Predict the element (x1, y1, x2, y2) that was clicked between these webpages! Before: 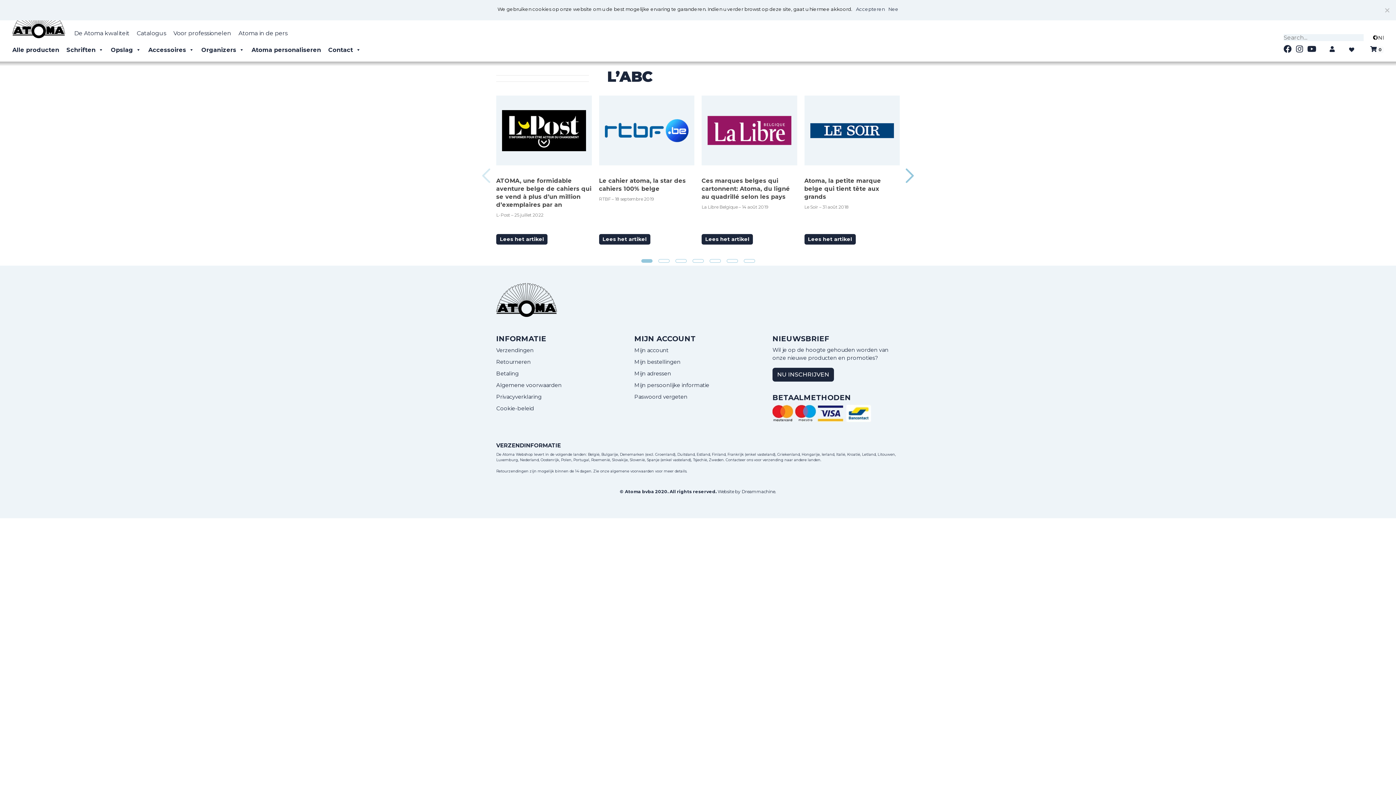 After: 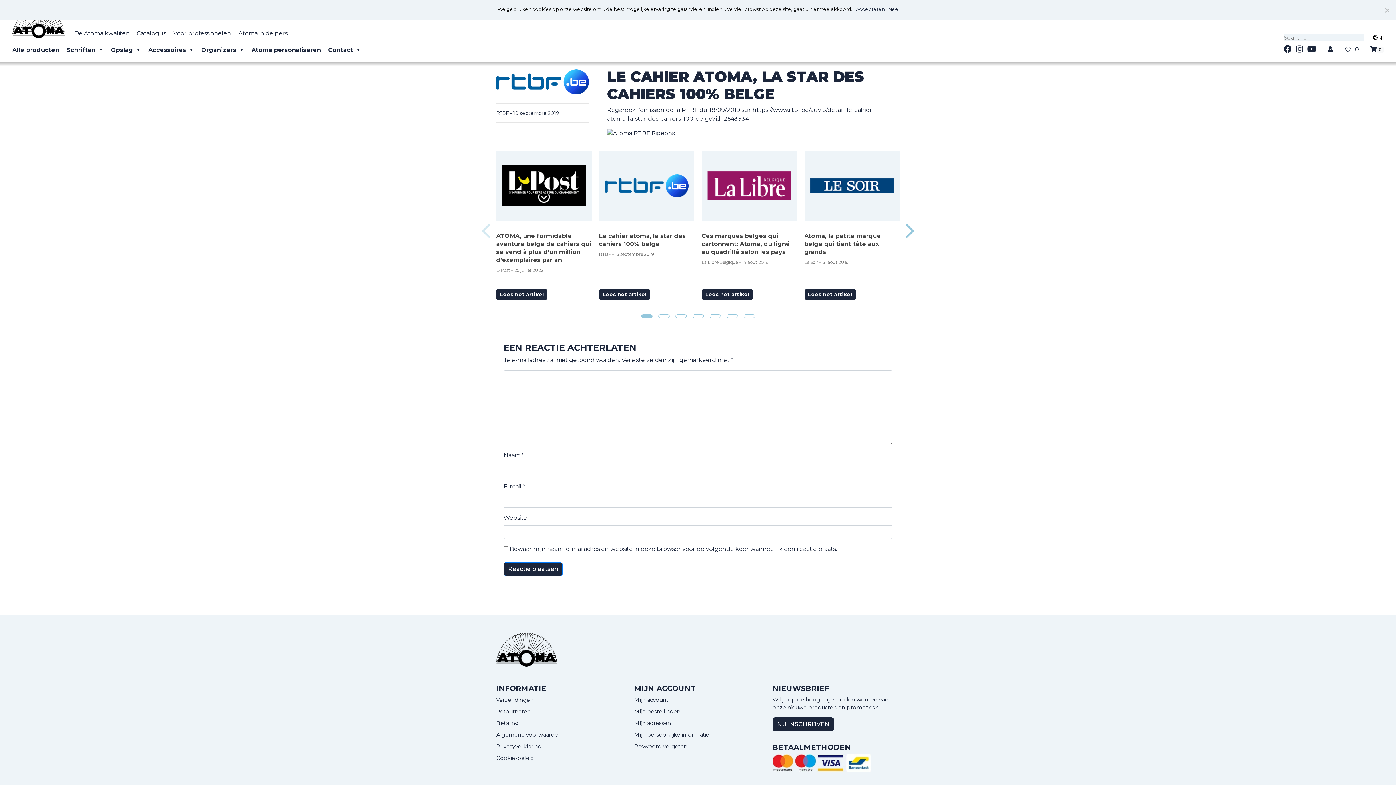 Action: bbox: (599, 95, 694, 165)